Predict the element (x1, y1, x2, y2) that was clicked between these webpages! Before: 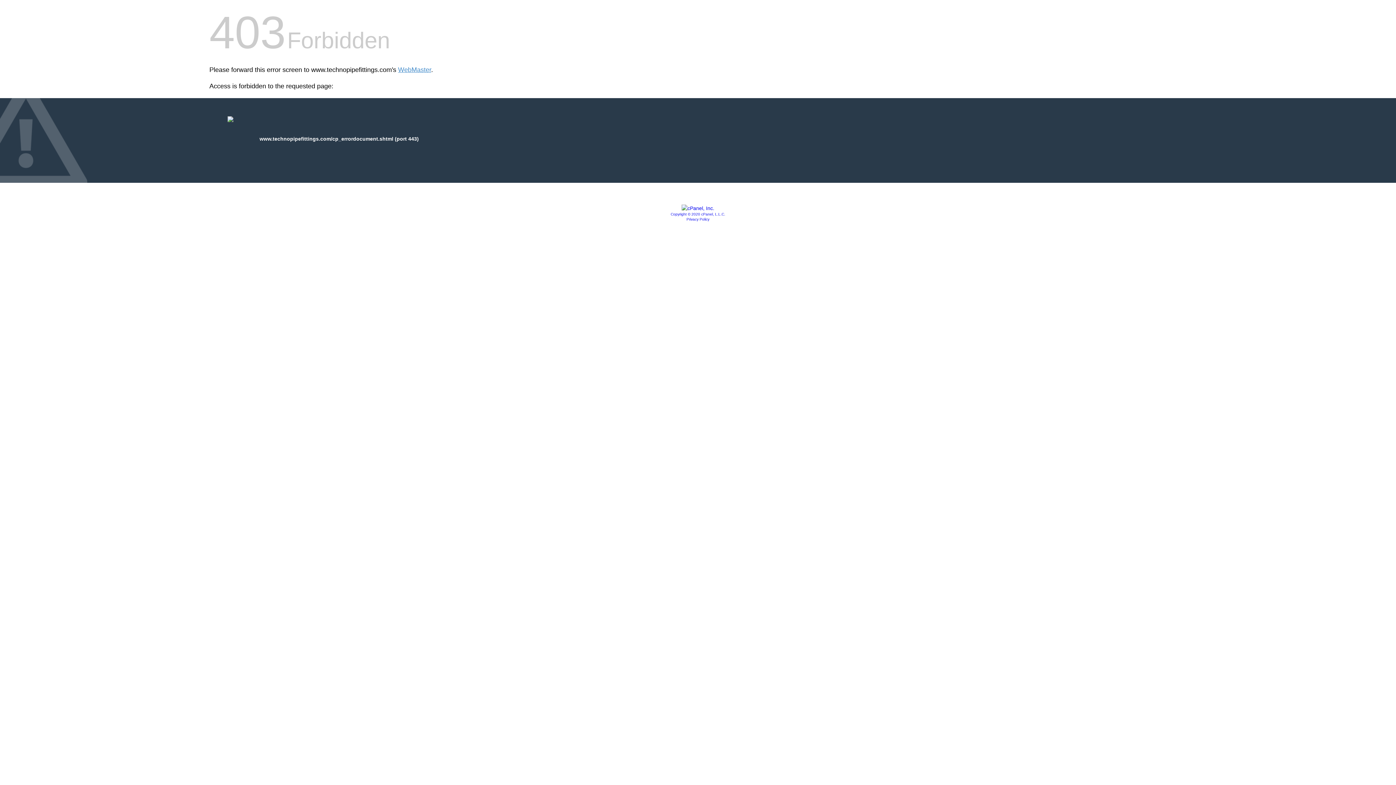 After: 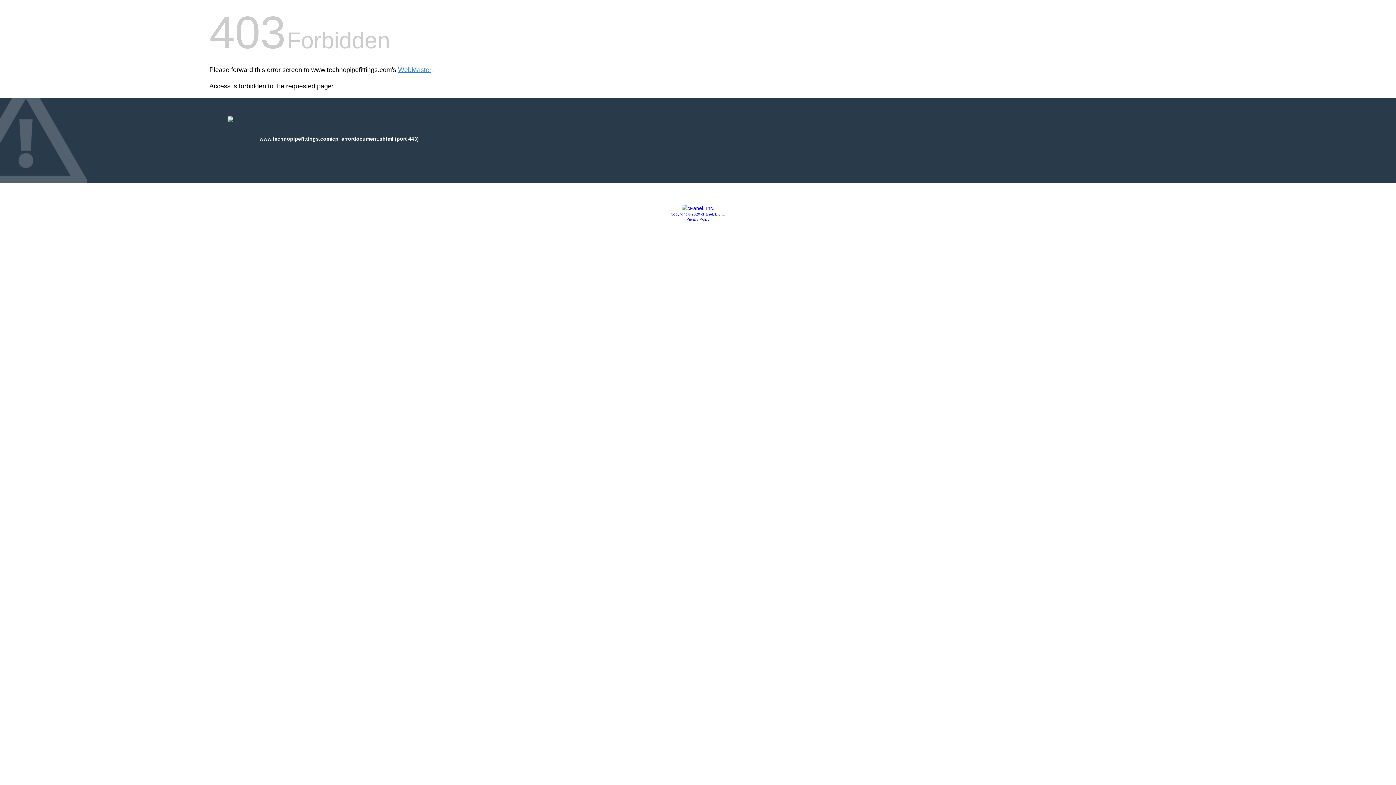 Action: label: Privacy Policy bbox: (686, 217, 709, 221)